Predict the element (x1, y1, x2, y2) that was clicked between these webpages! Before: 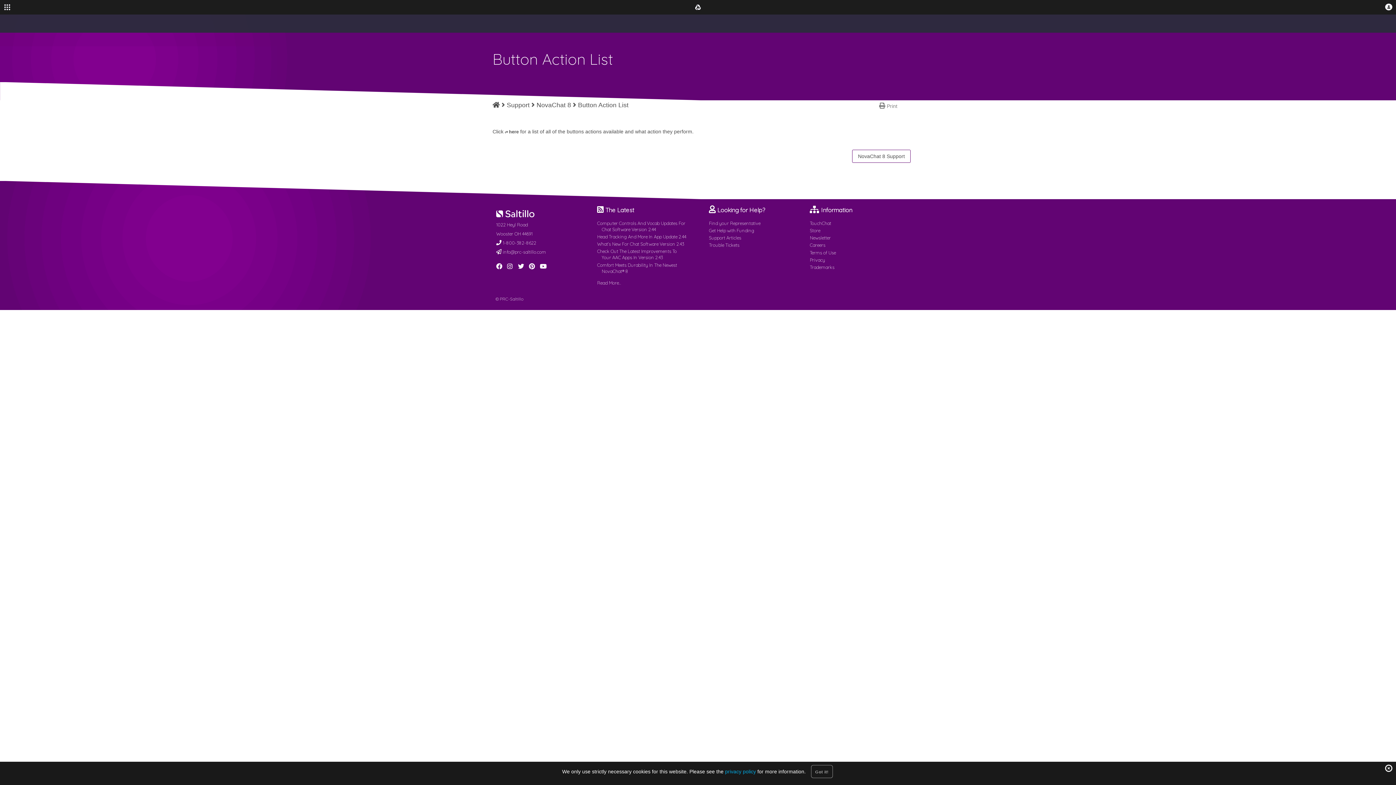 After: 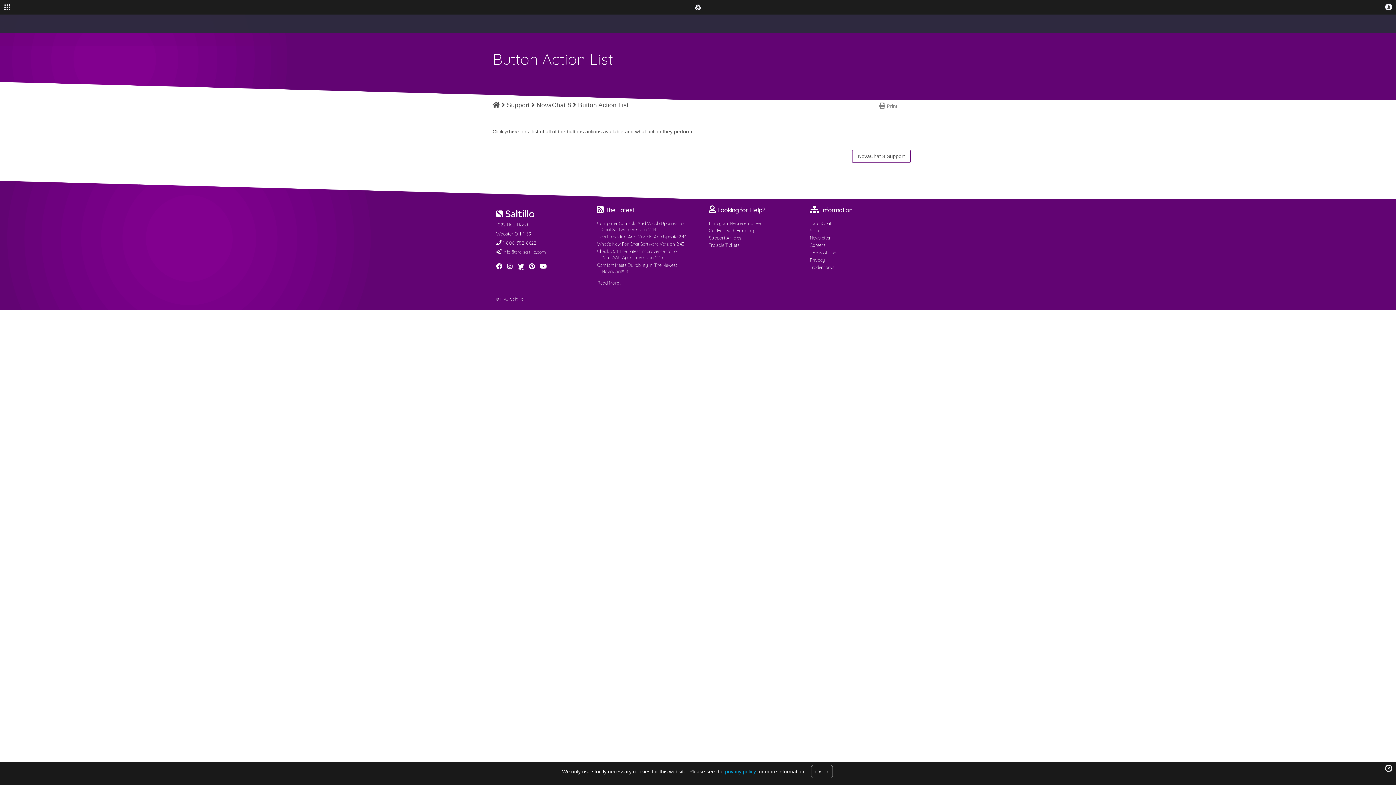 Action: bbox: (518, 263, 524, 269)